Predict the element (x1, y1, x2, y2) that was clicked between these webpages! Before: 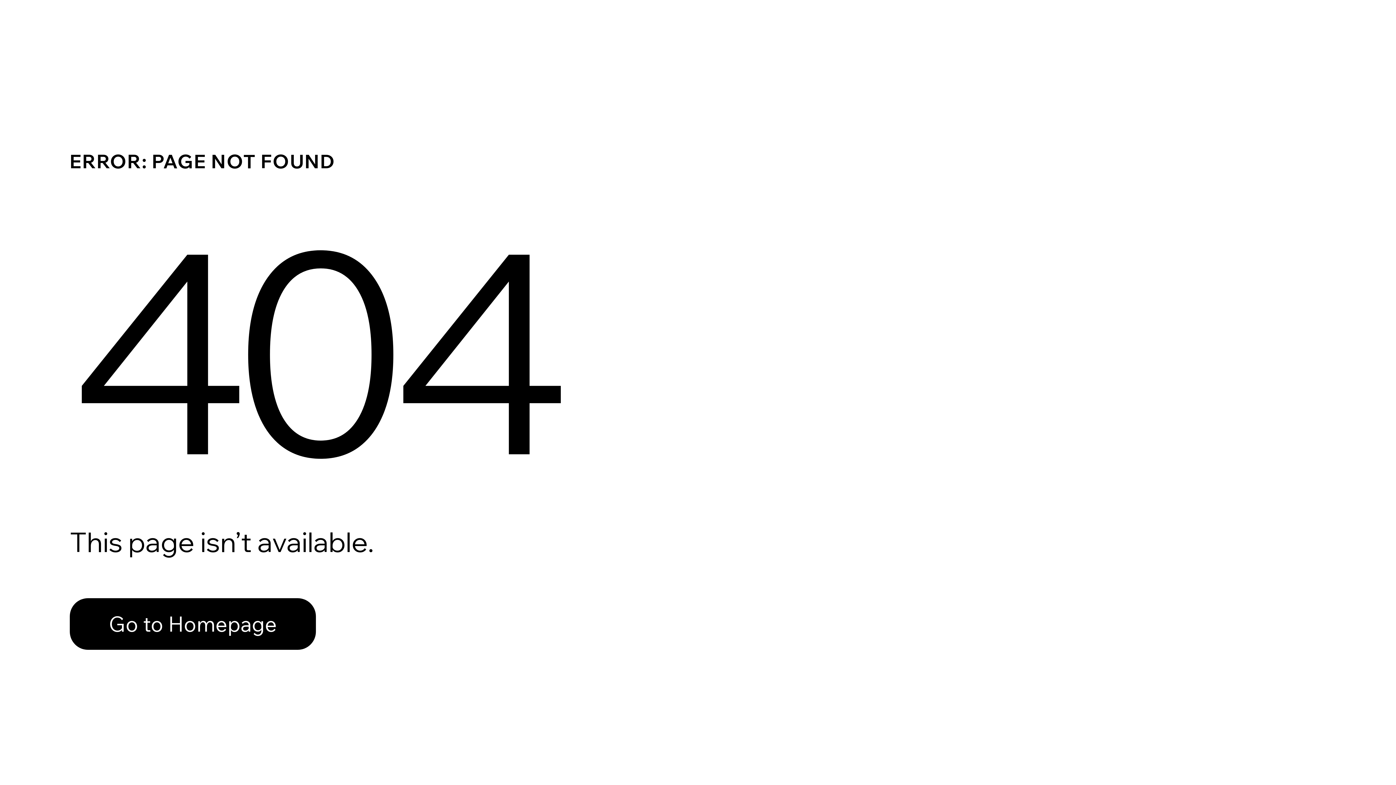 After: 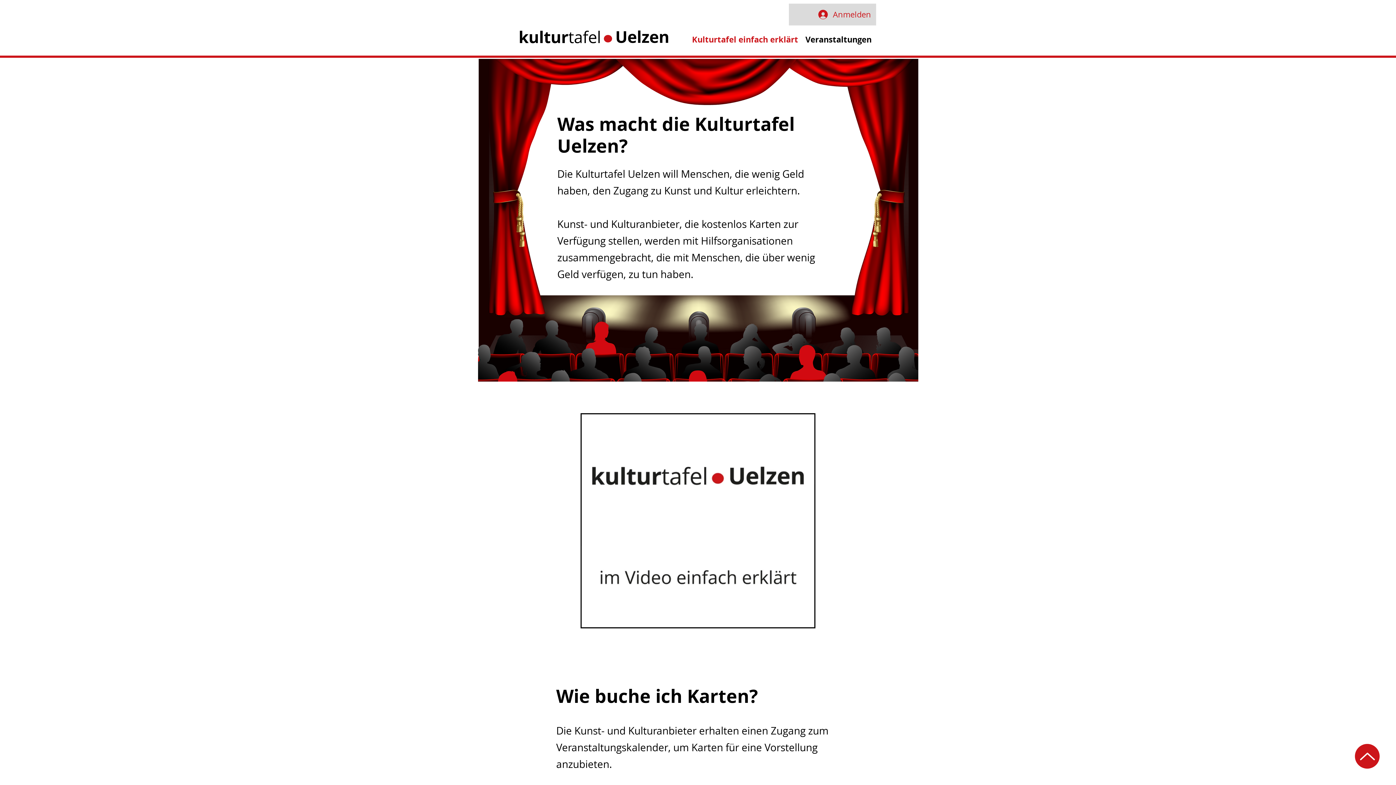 Action: label: Go to Homepage bbox: (69, 598, 316, 650)